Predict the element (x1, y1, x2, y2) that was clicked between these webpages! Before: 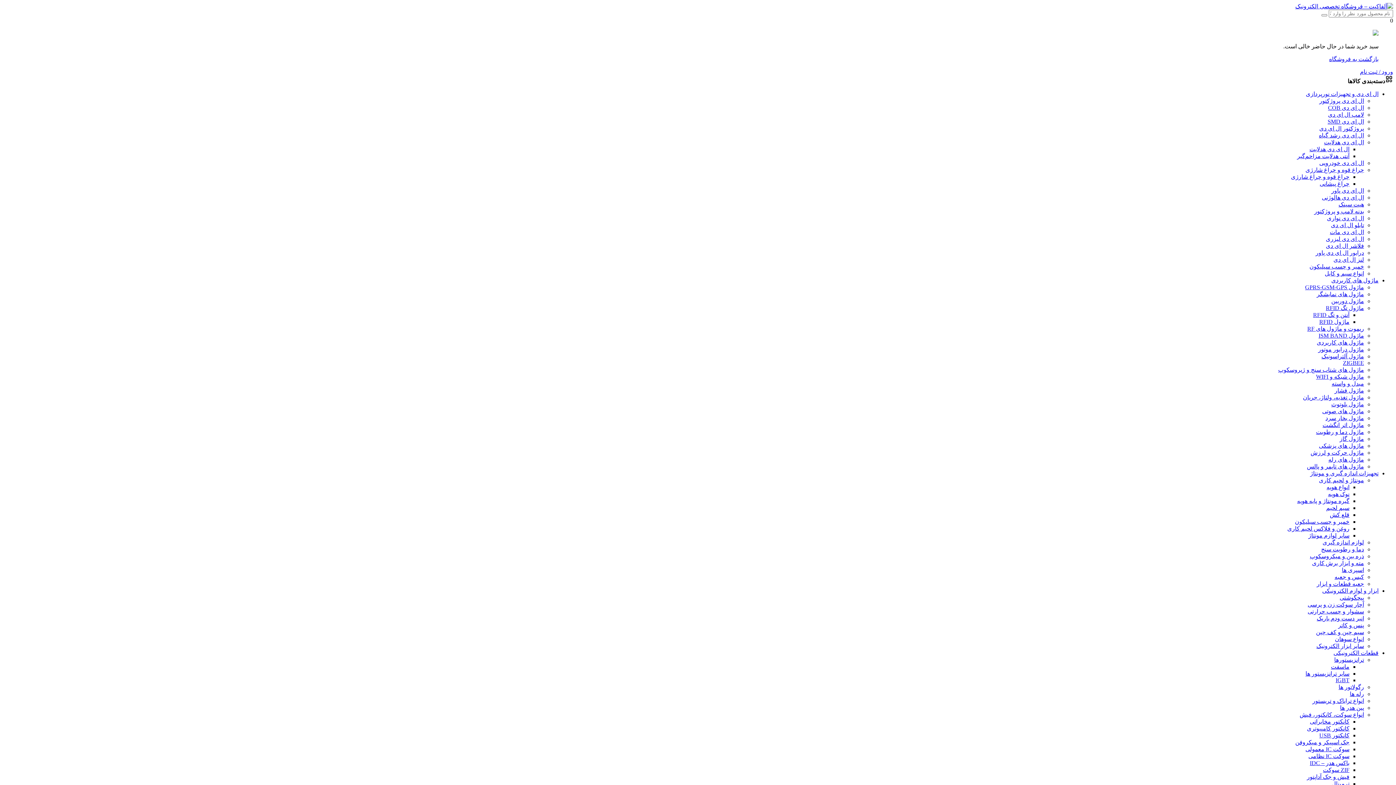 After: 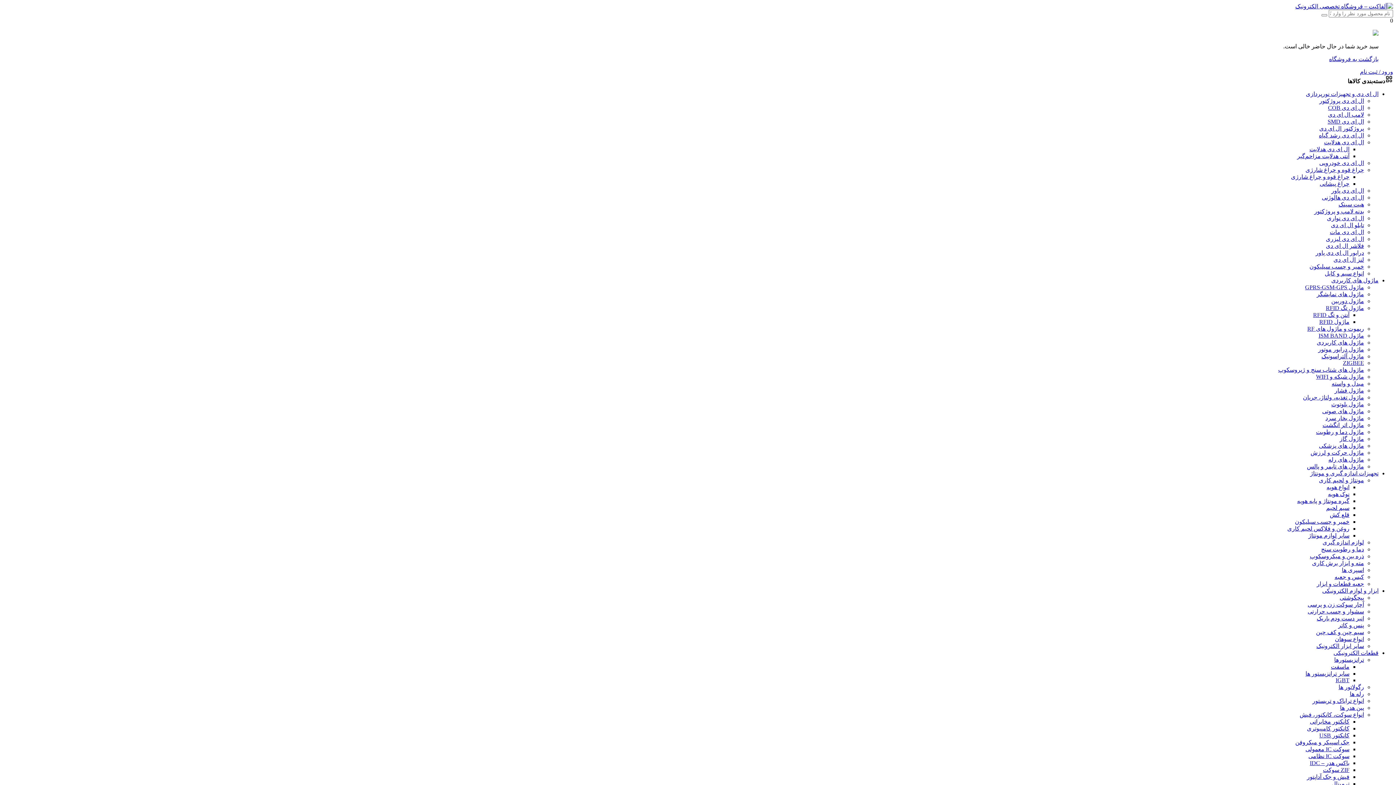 Action: bbox: (1319, 97, 1364, 104) label: ال ای دی پروژکتور